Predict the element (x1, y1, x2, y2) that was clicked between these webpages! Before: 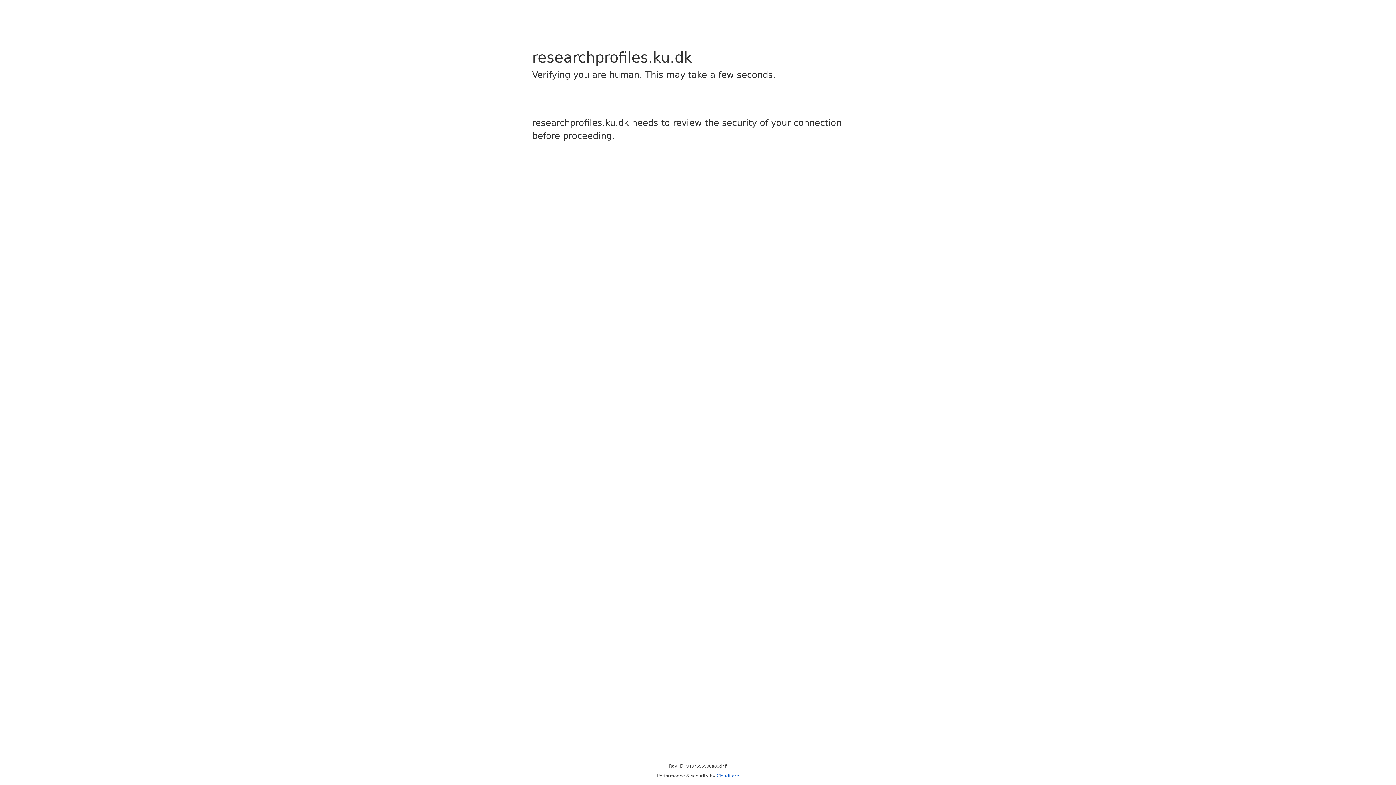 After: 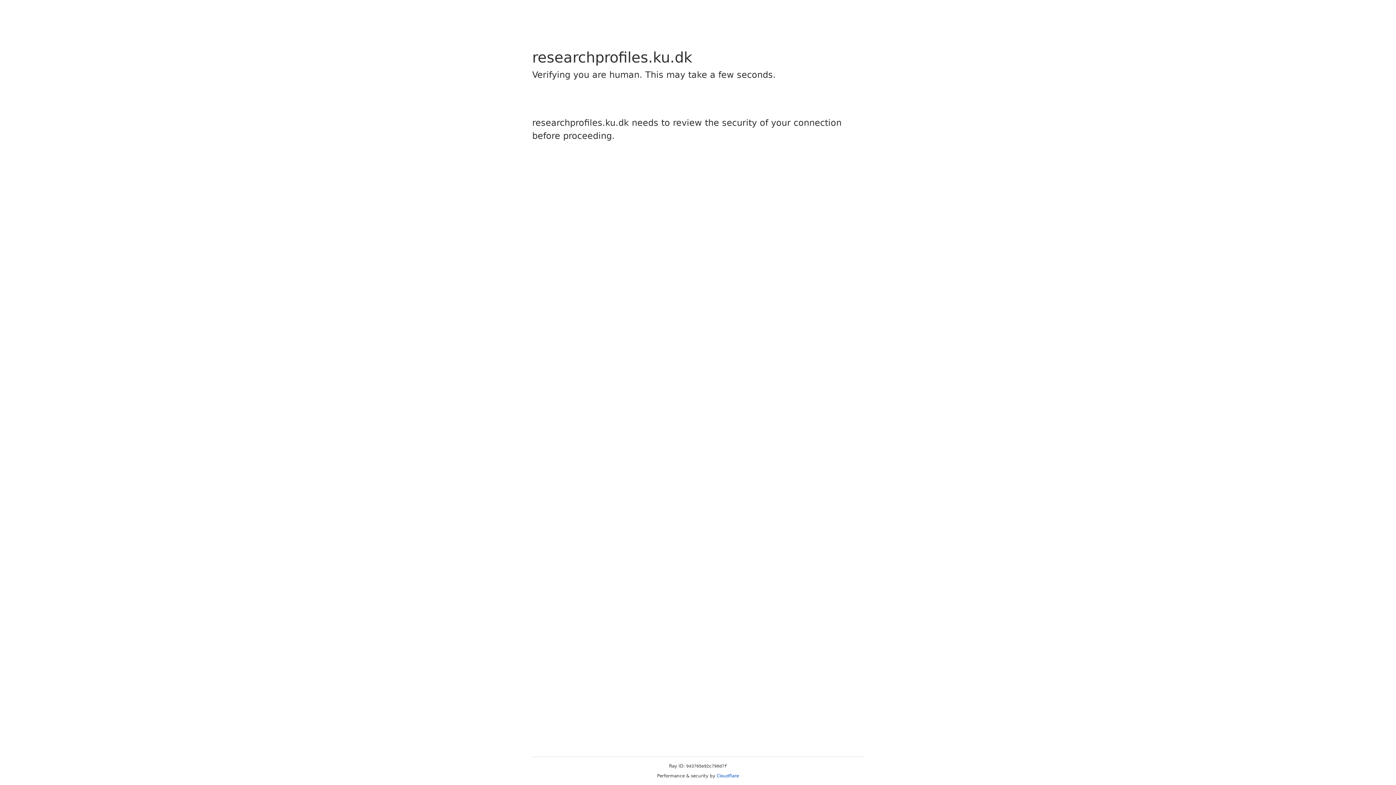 Action: label: Cloudflare bbox: (716, 773, 739, 778)